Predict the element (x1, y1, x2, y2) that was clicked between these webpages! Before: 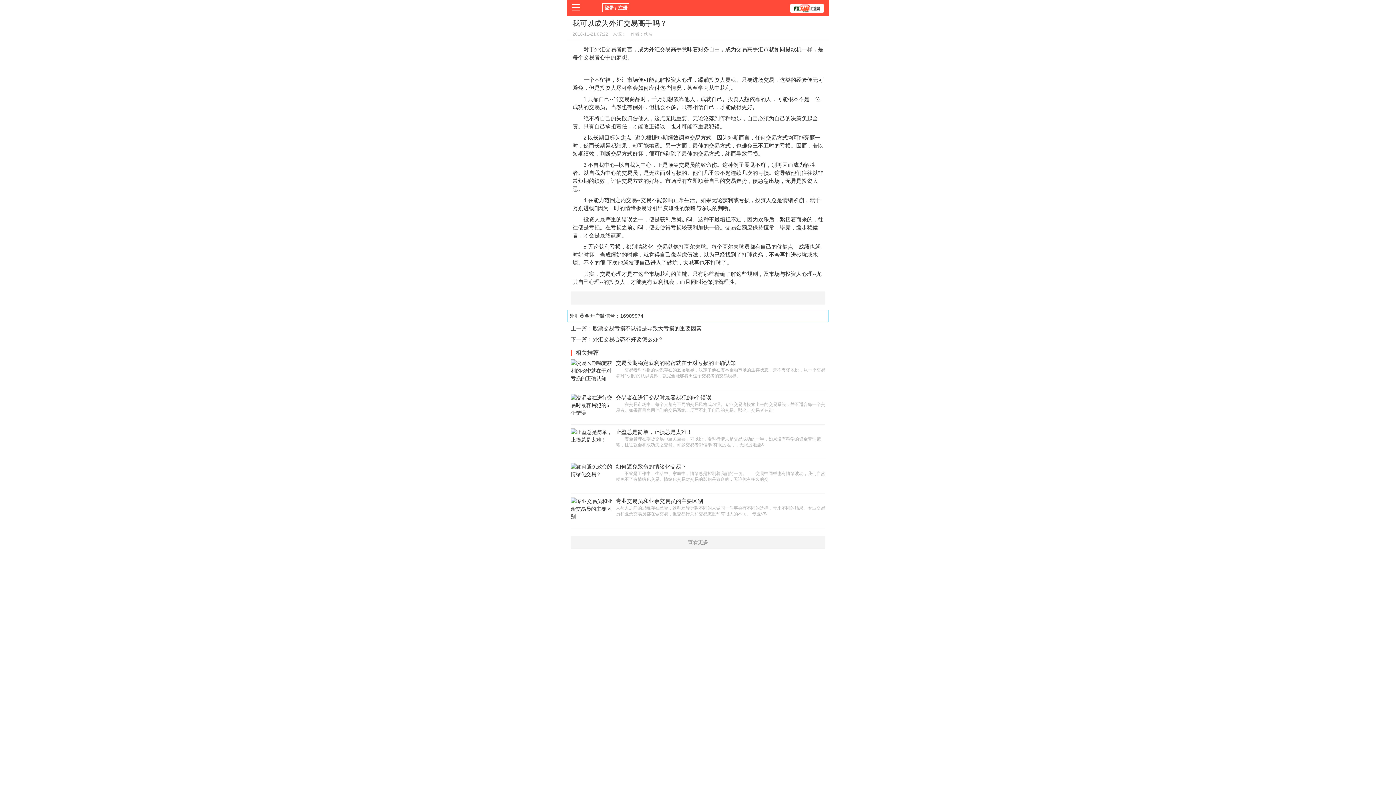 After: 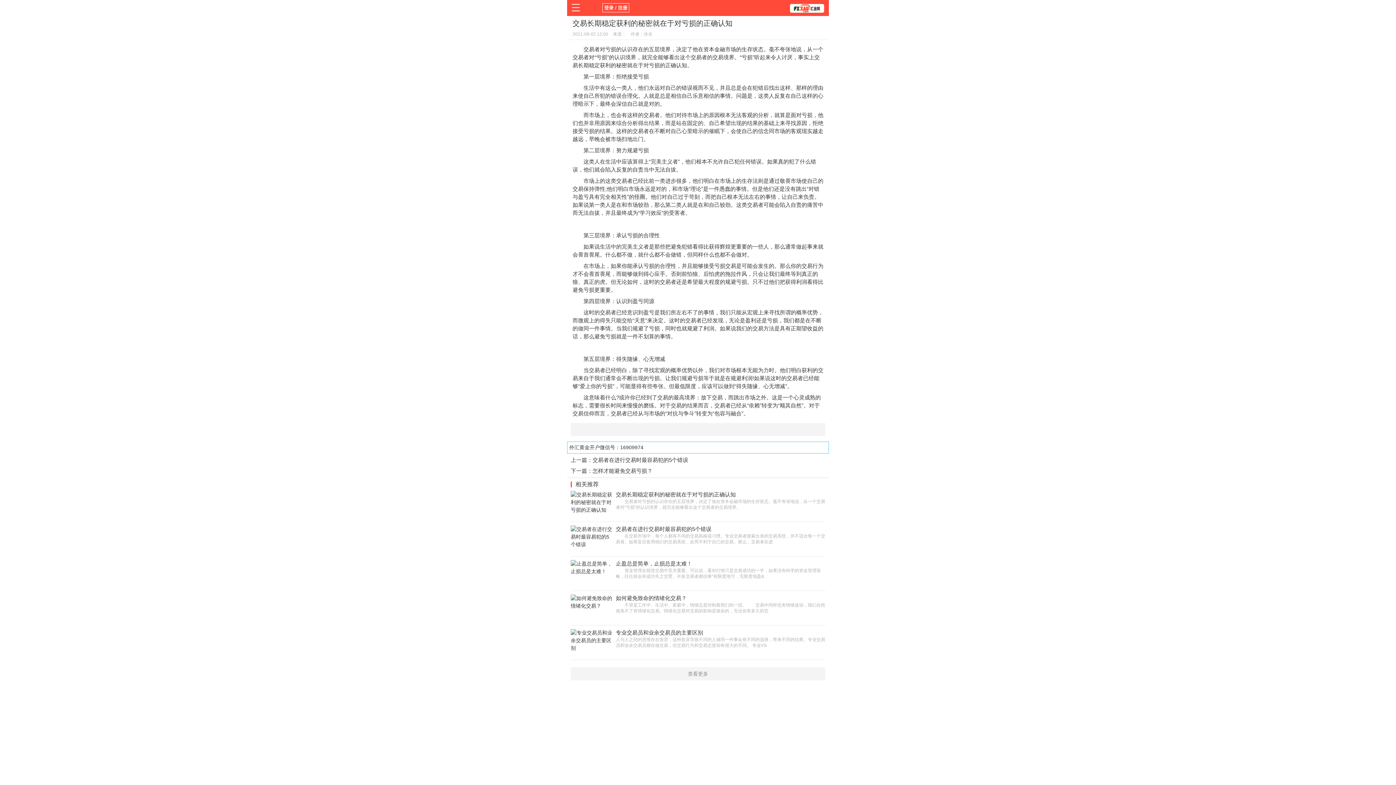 Action: bbox: (616, 360, 736, 366) label: 交易长期稳定获利的秘密就在于对亏损的正确认知